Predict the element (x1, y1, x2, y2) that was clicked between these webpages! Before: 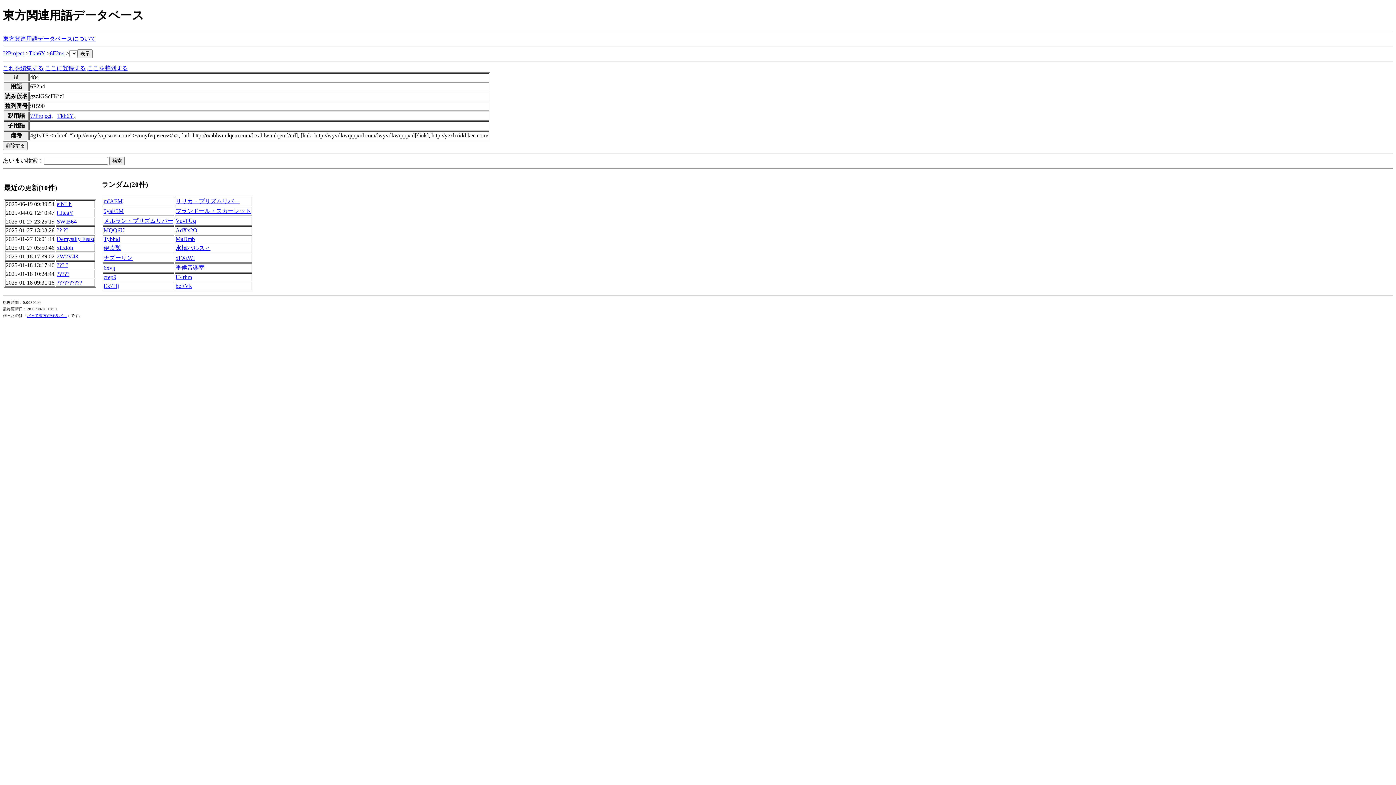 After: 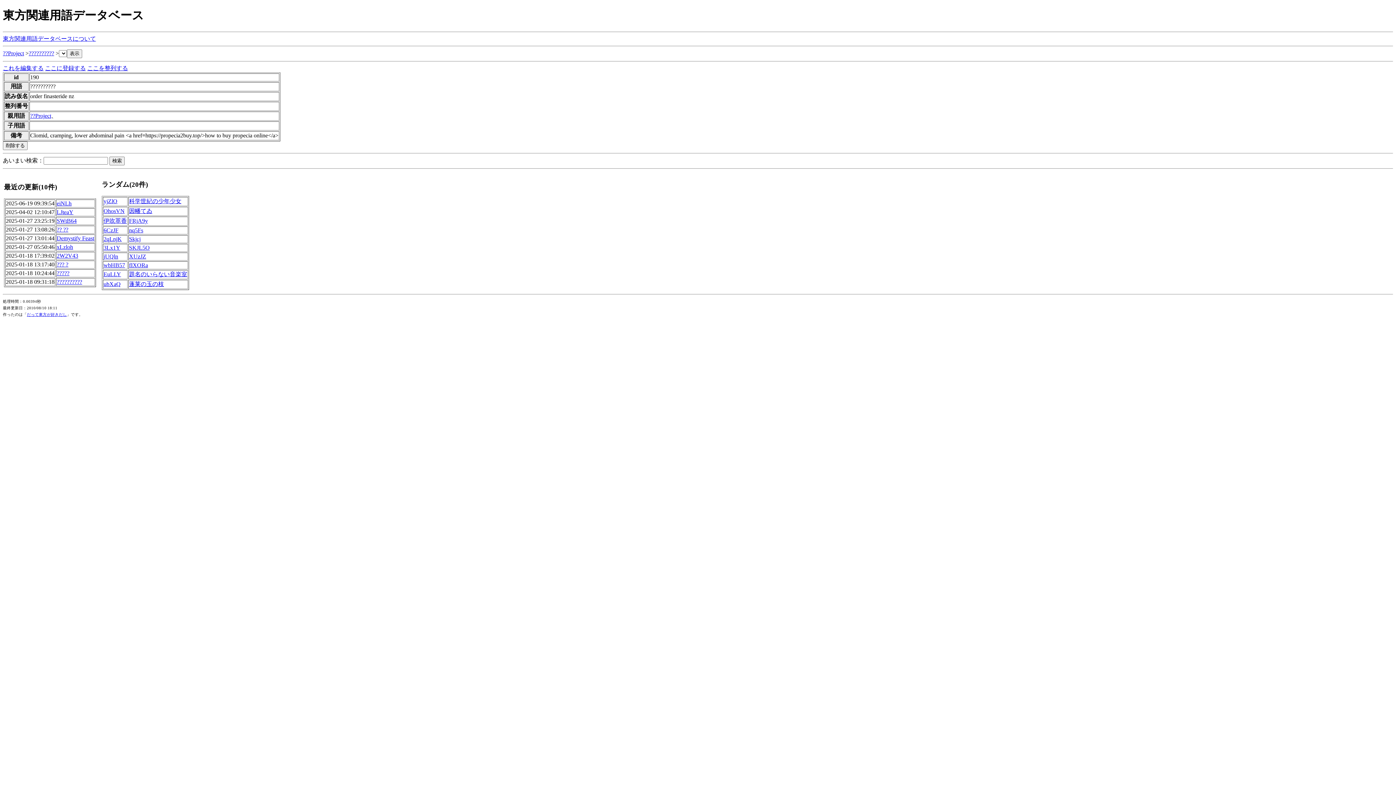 Action: bbox: (56, 279, 82, 285) label: ??????????